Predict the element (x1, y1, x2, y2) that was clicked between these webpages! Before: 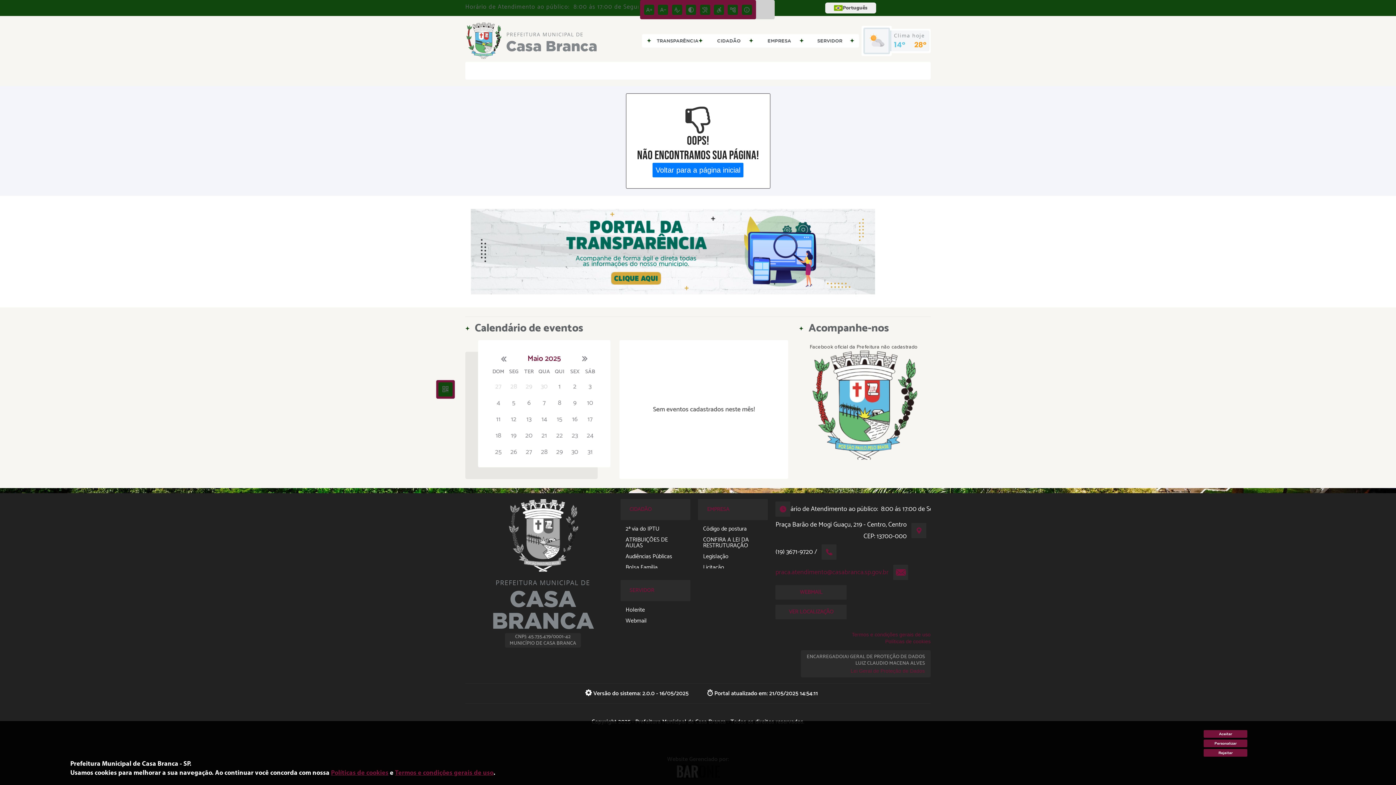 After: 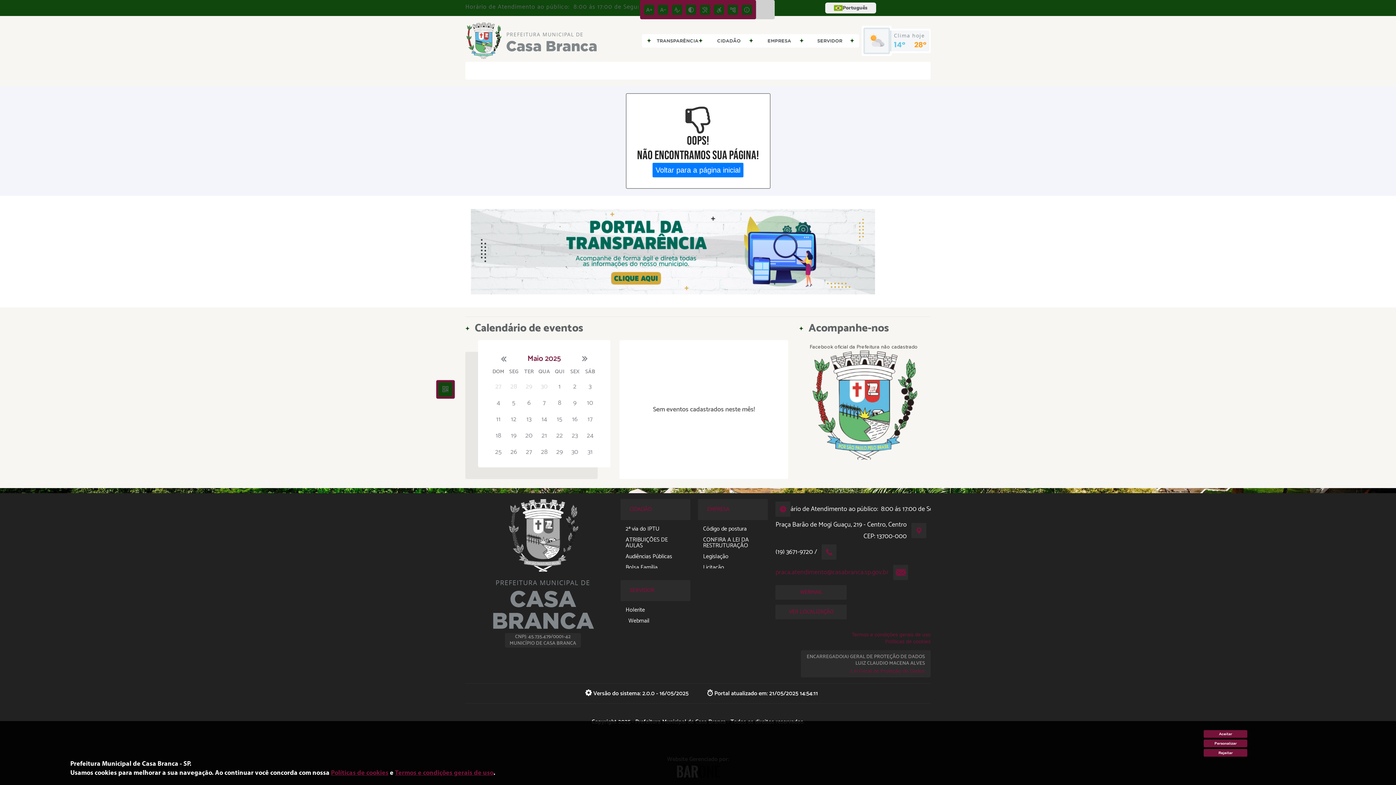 Action: label: Webmail bbox: (620, 618, 687, 624)